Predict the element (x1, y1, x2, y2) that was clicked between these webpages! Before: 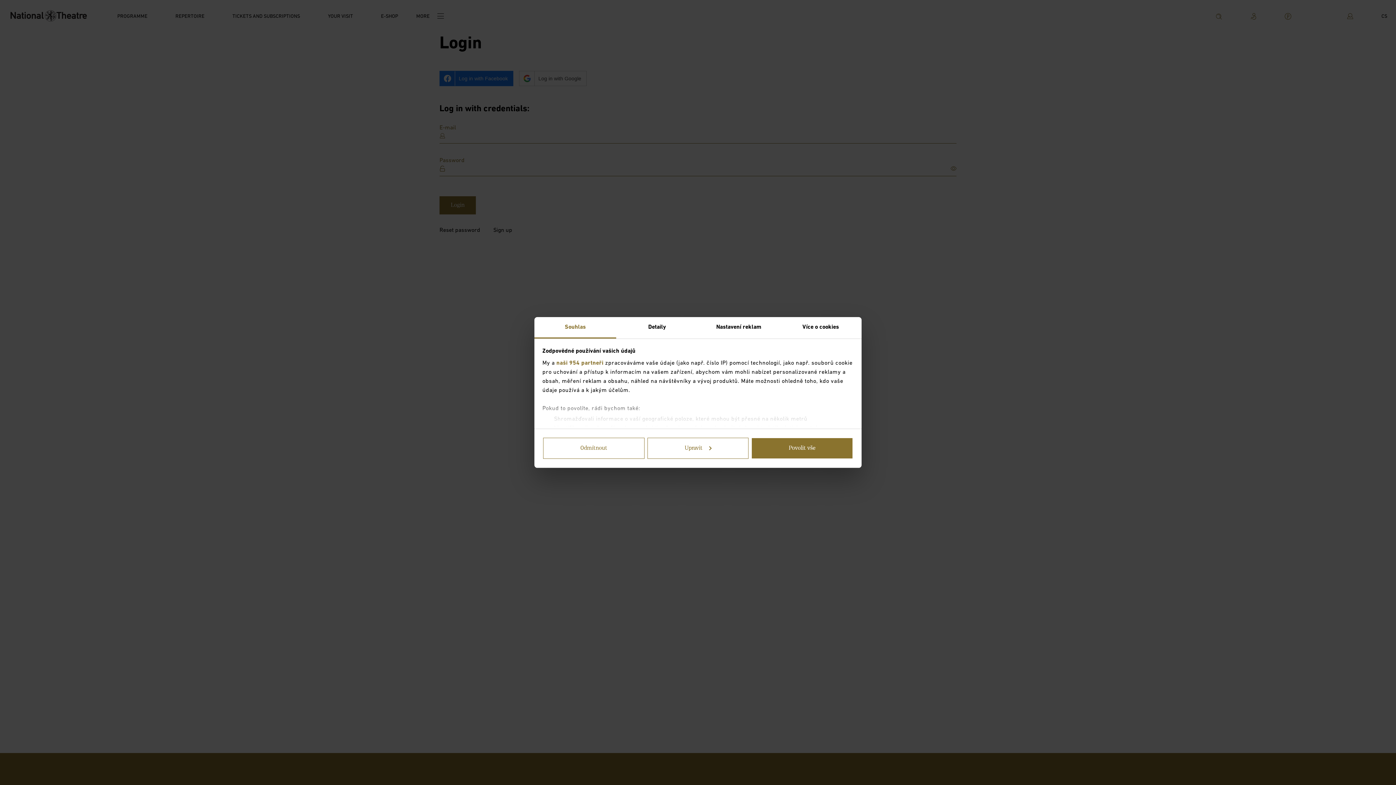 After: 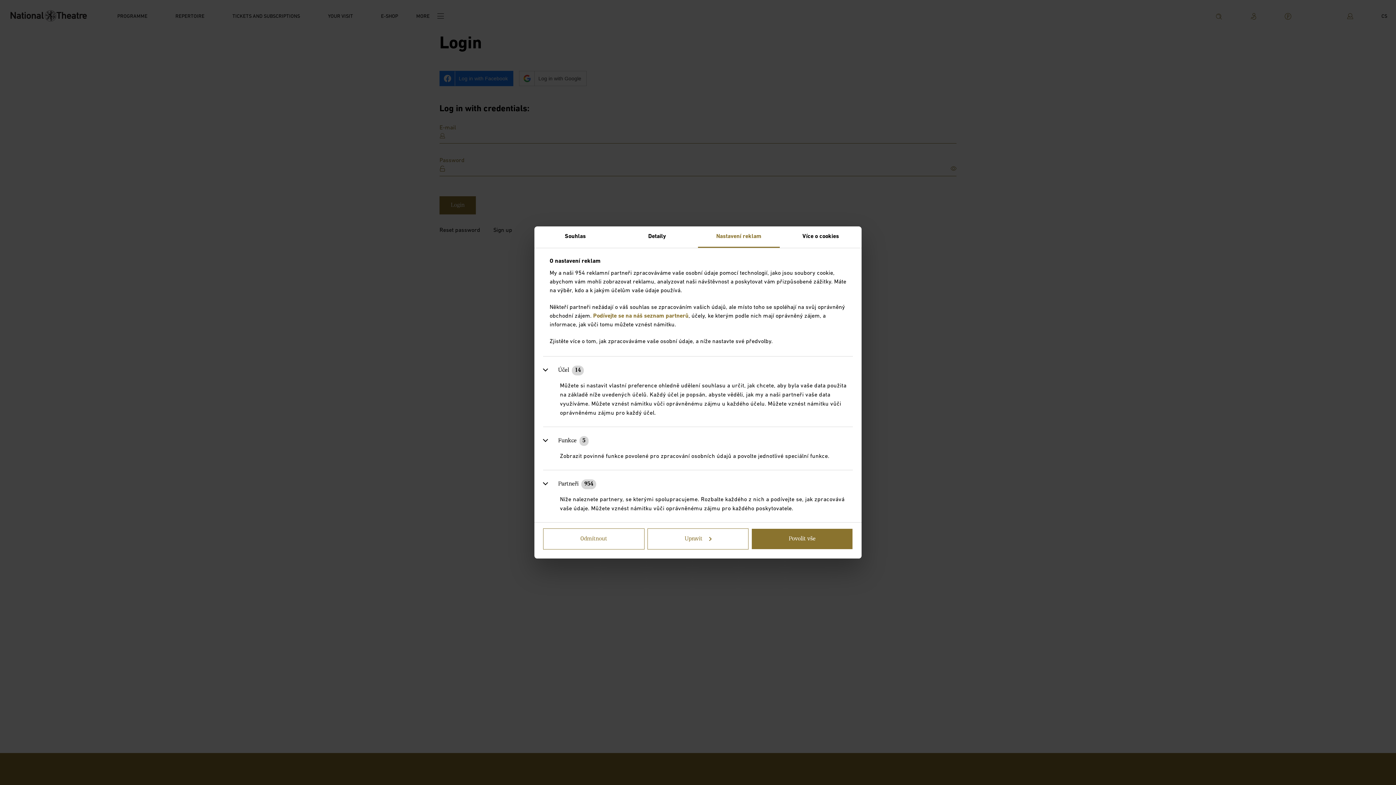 Action: bbox: (698, 317, 780, 338) label: Nastavení reklam